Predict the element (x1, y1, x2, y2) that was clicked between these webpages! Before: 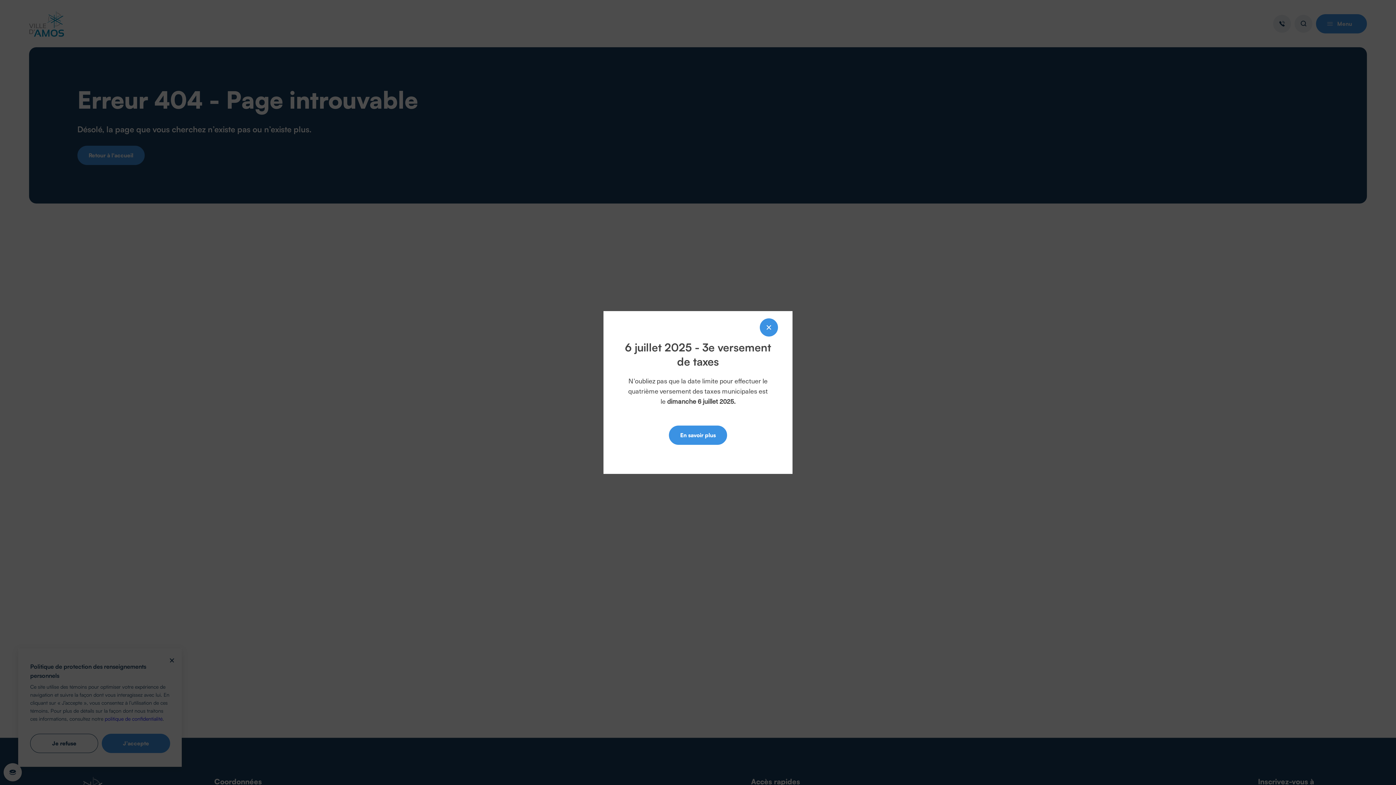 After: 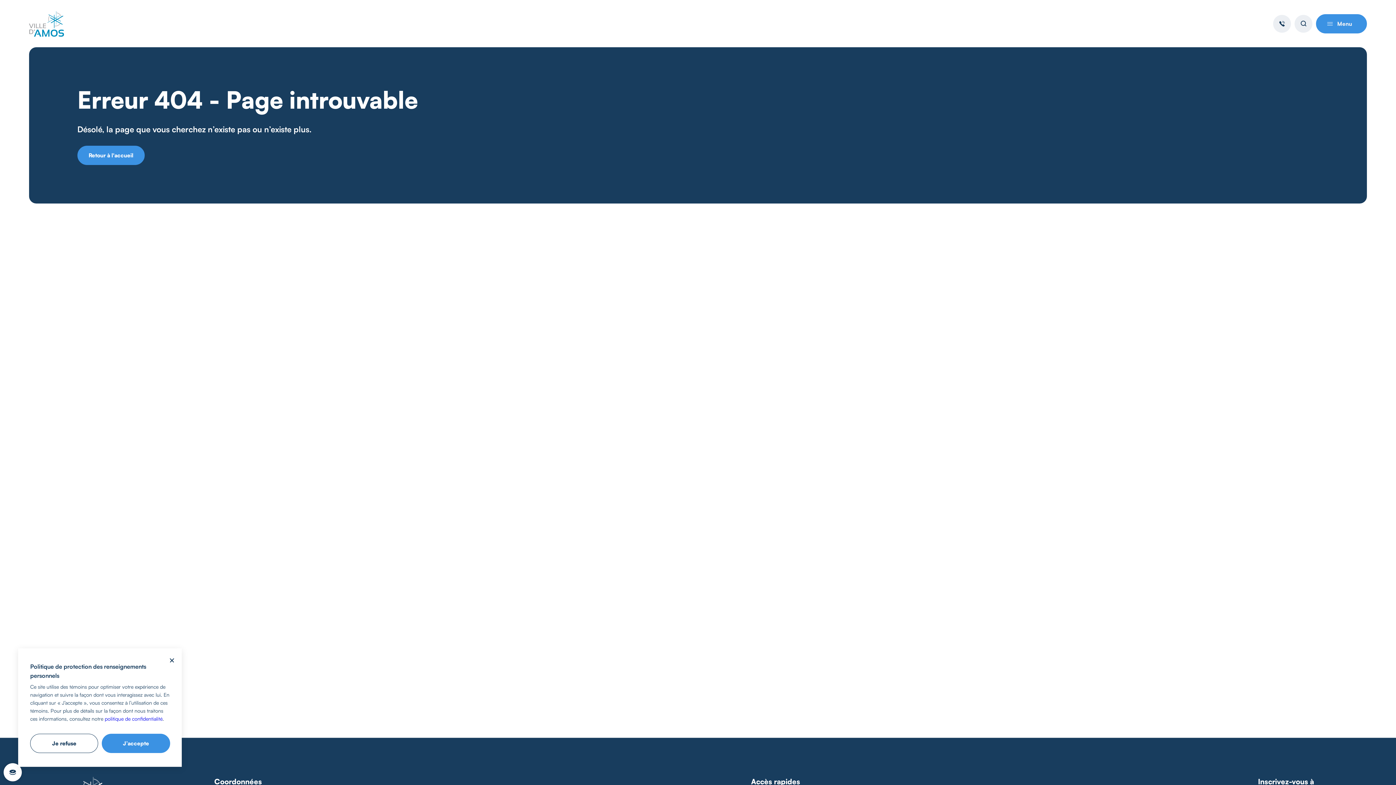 Action: bbox: (760, 334, 778, 352)